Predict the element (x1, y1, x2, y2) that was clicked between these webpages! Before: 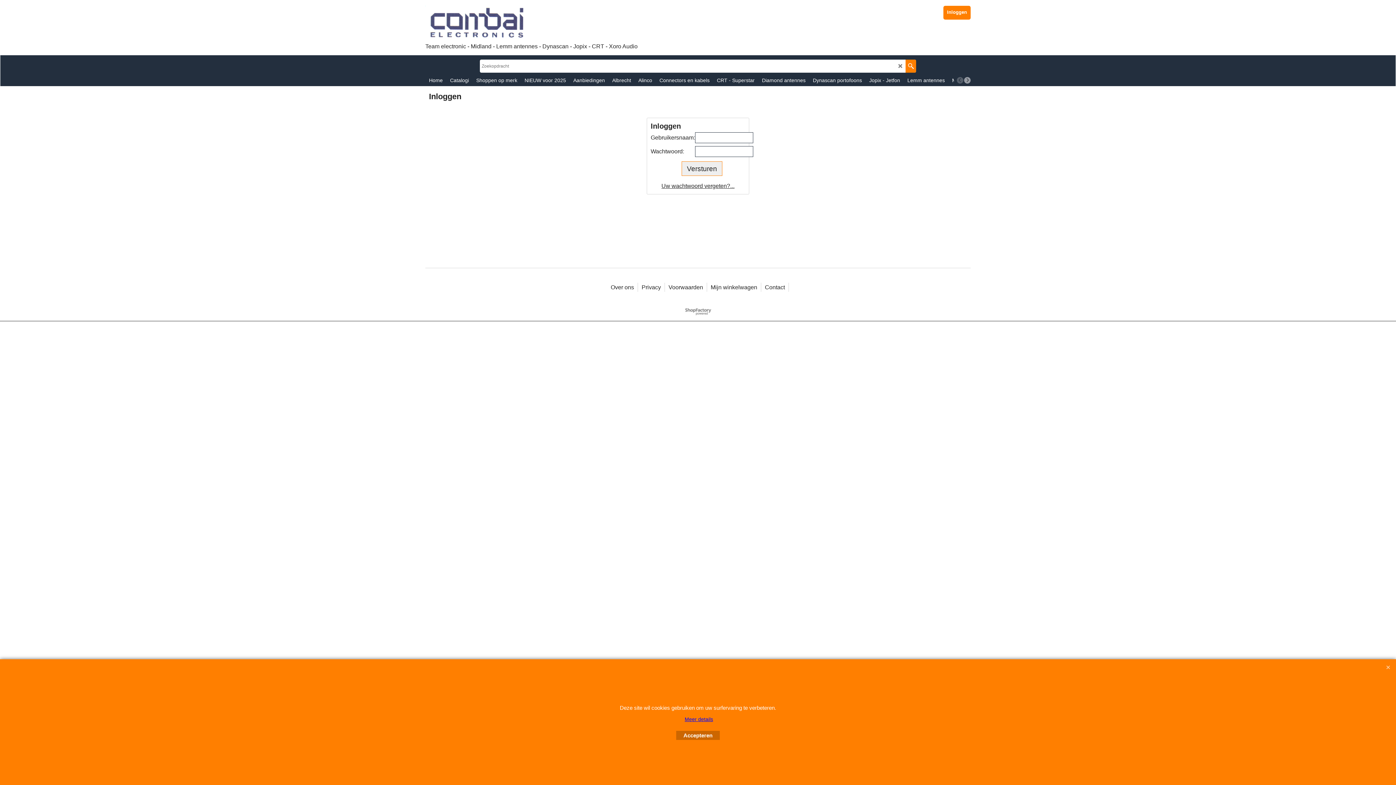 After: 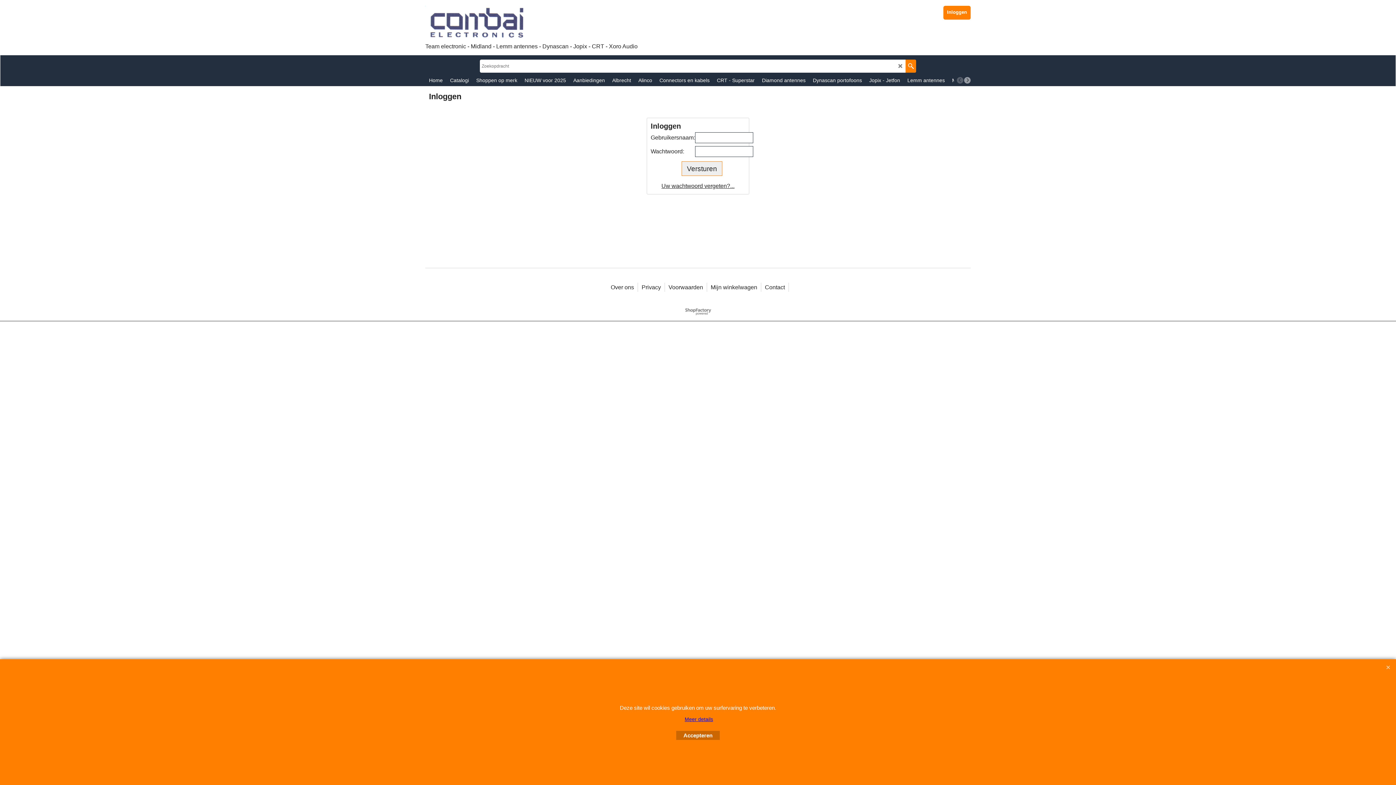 Action: label: Aanbiedingen bbox: (569, 74, 608, 85)